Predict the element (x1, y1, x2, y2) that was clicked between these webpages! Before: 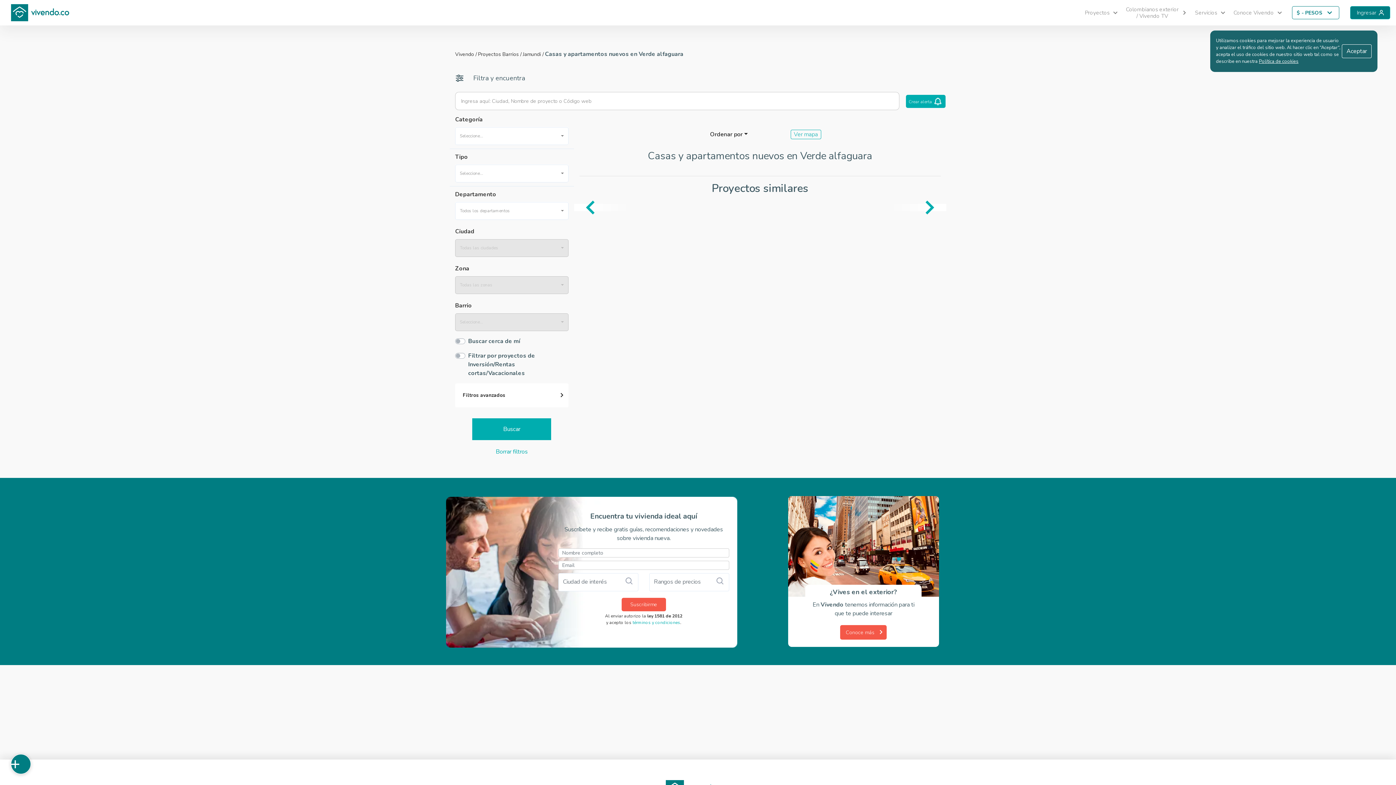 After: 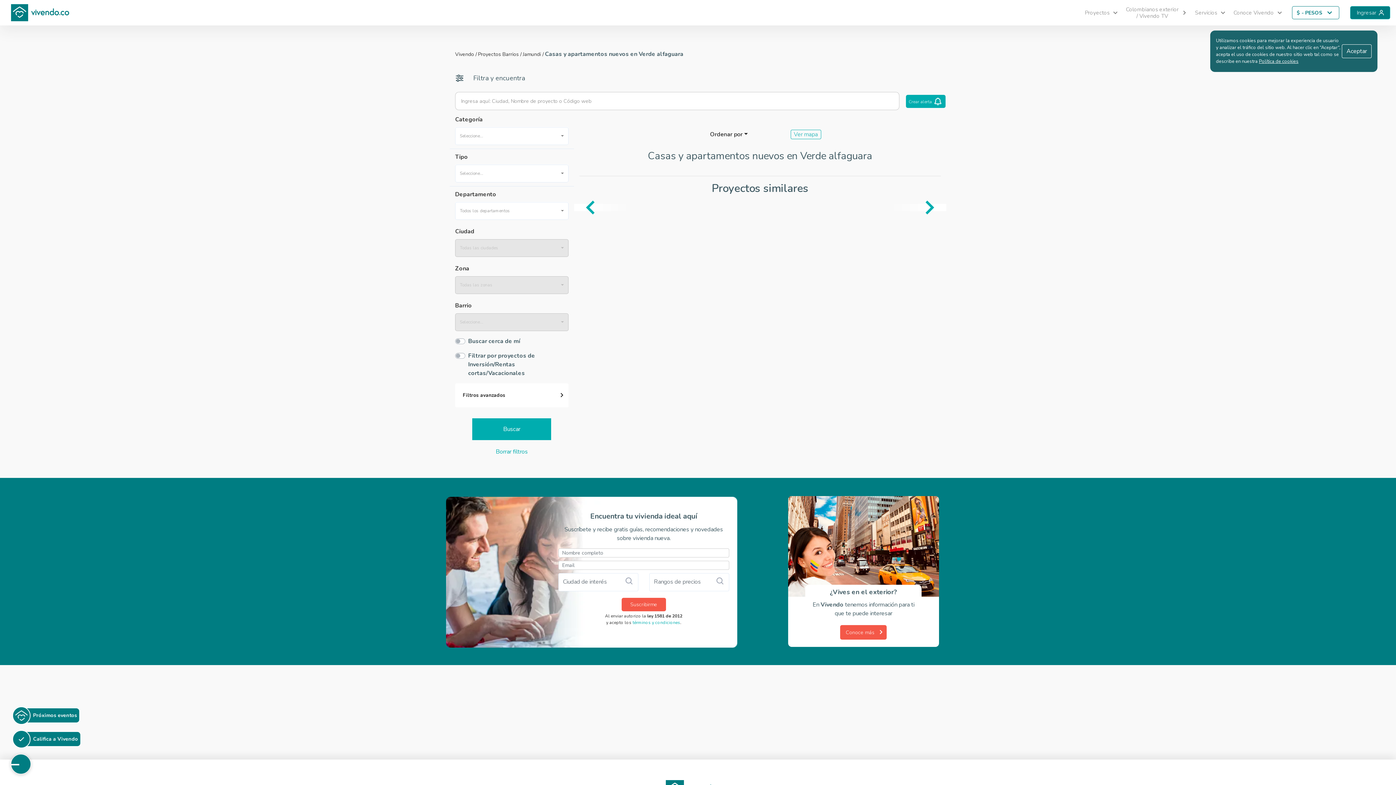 Action: bbox: (11, 754, 19, 774)